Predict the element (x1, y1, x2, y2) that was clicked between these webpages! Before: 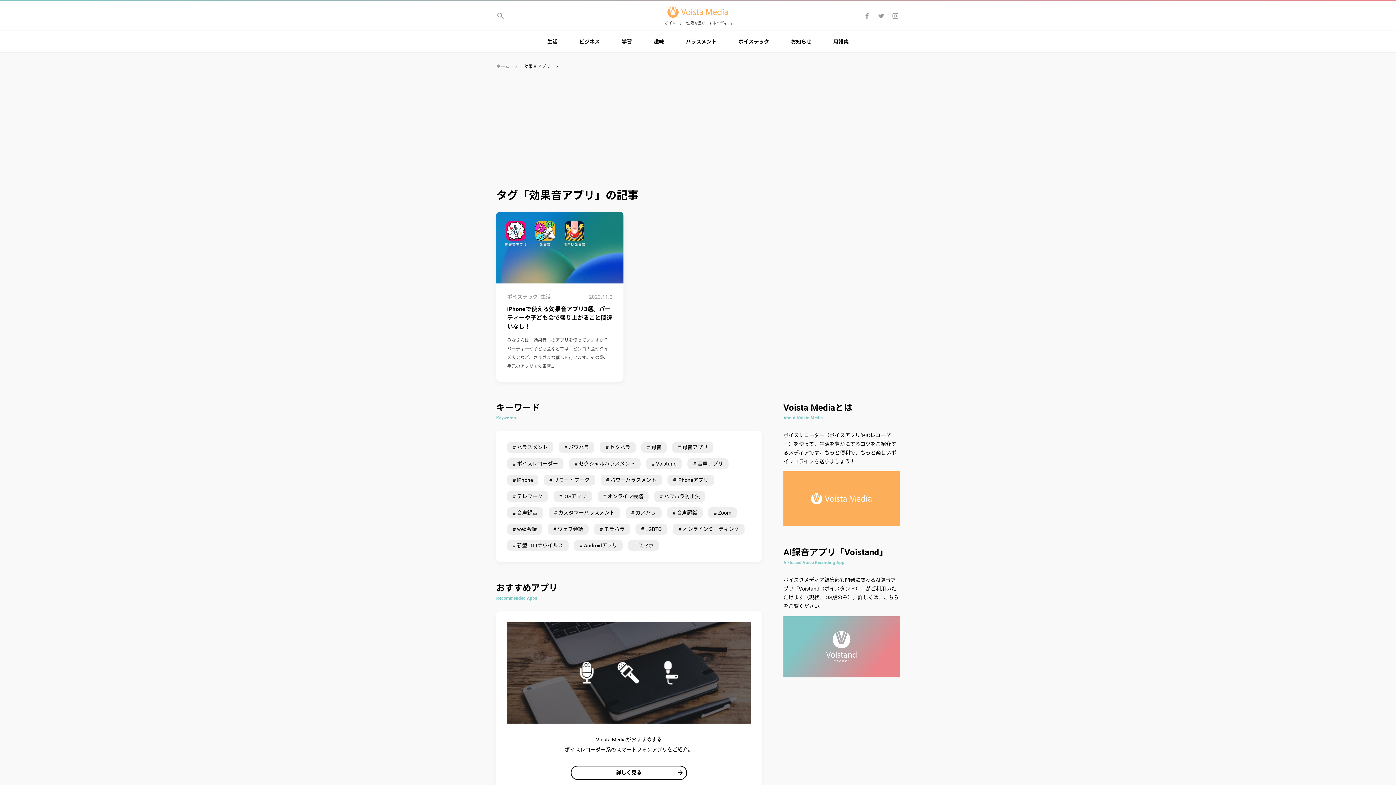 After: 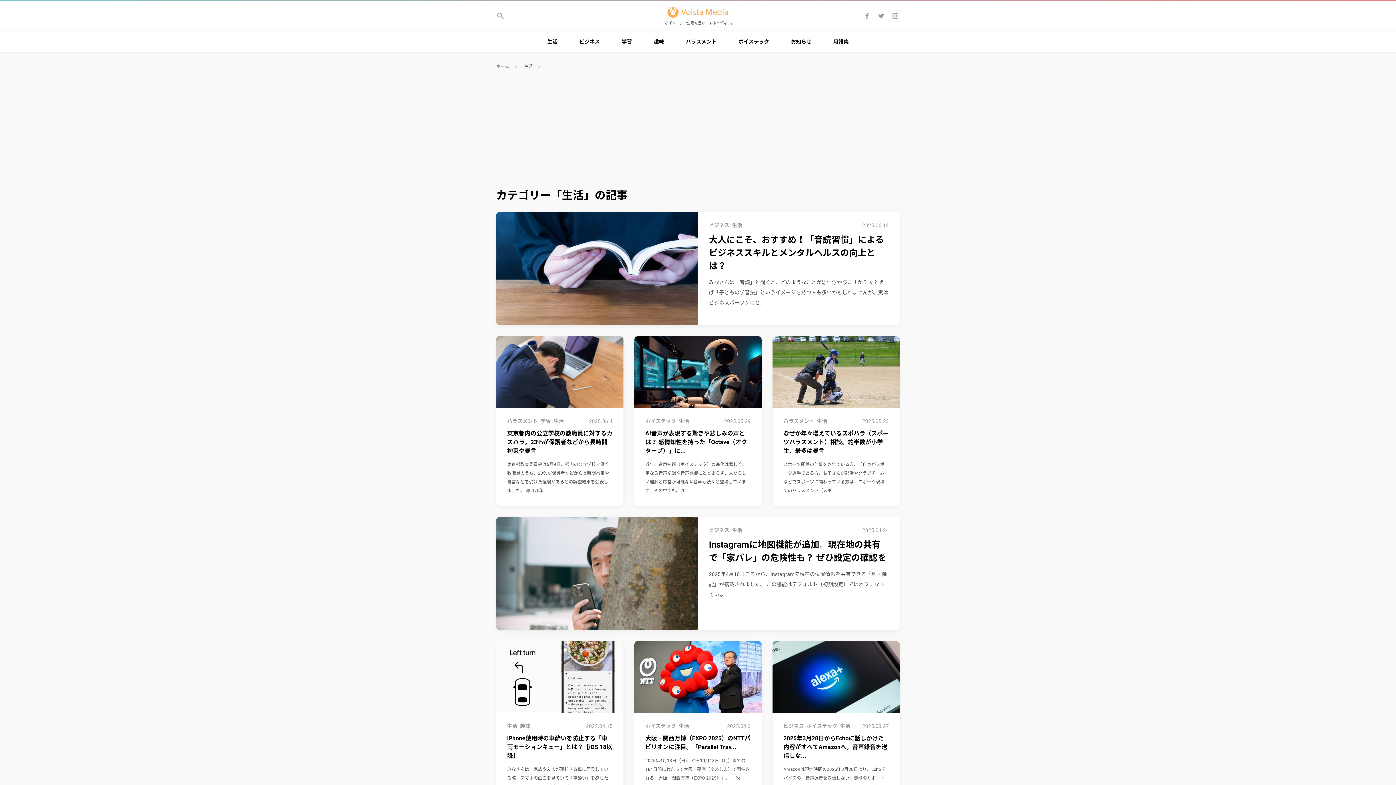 Action: label: 生活 bbox: (536, 30, 568, 52)